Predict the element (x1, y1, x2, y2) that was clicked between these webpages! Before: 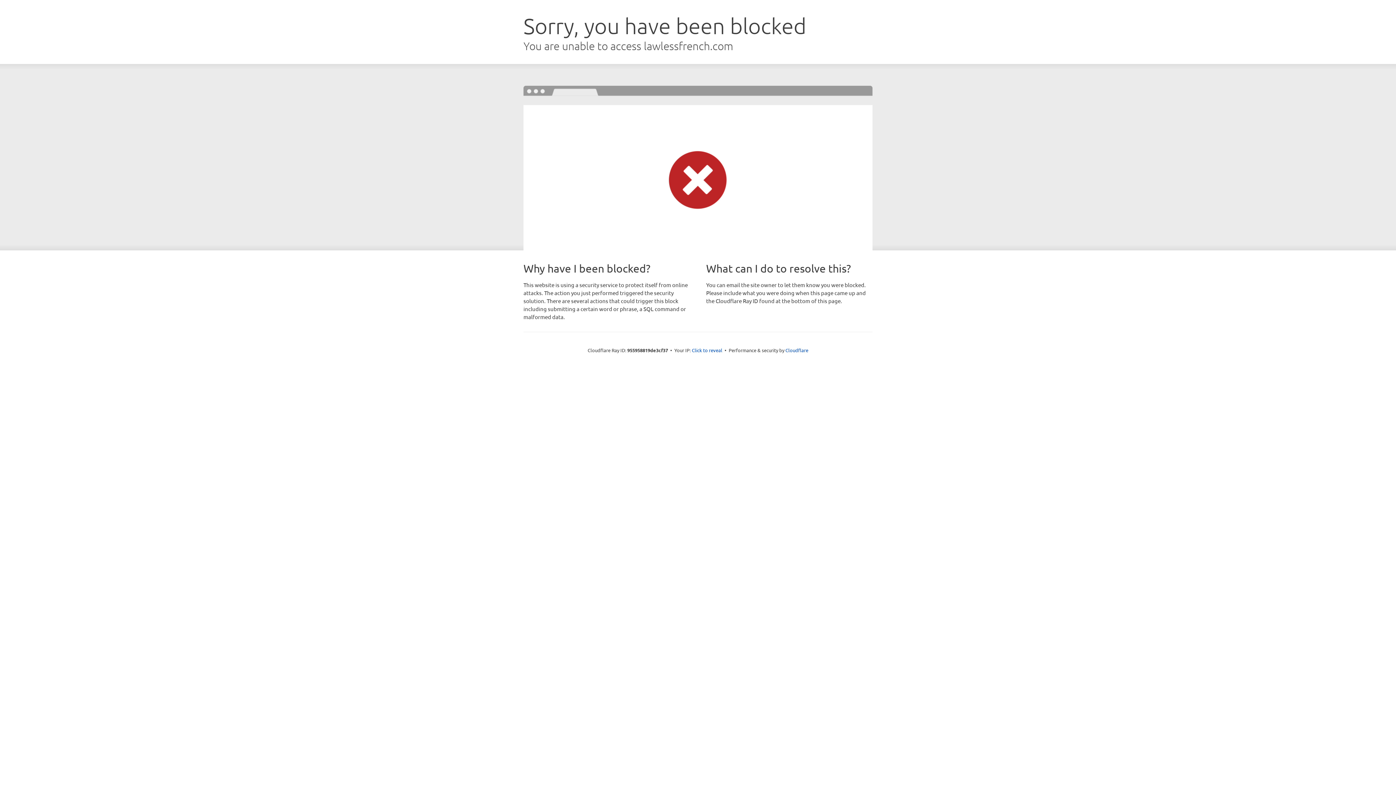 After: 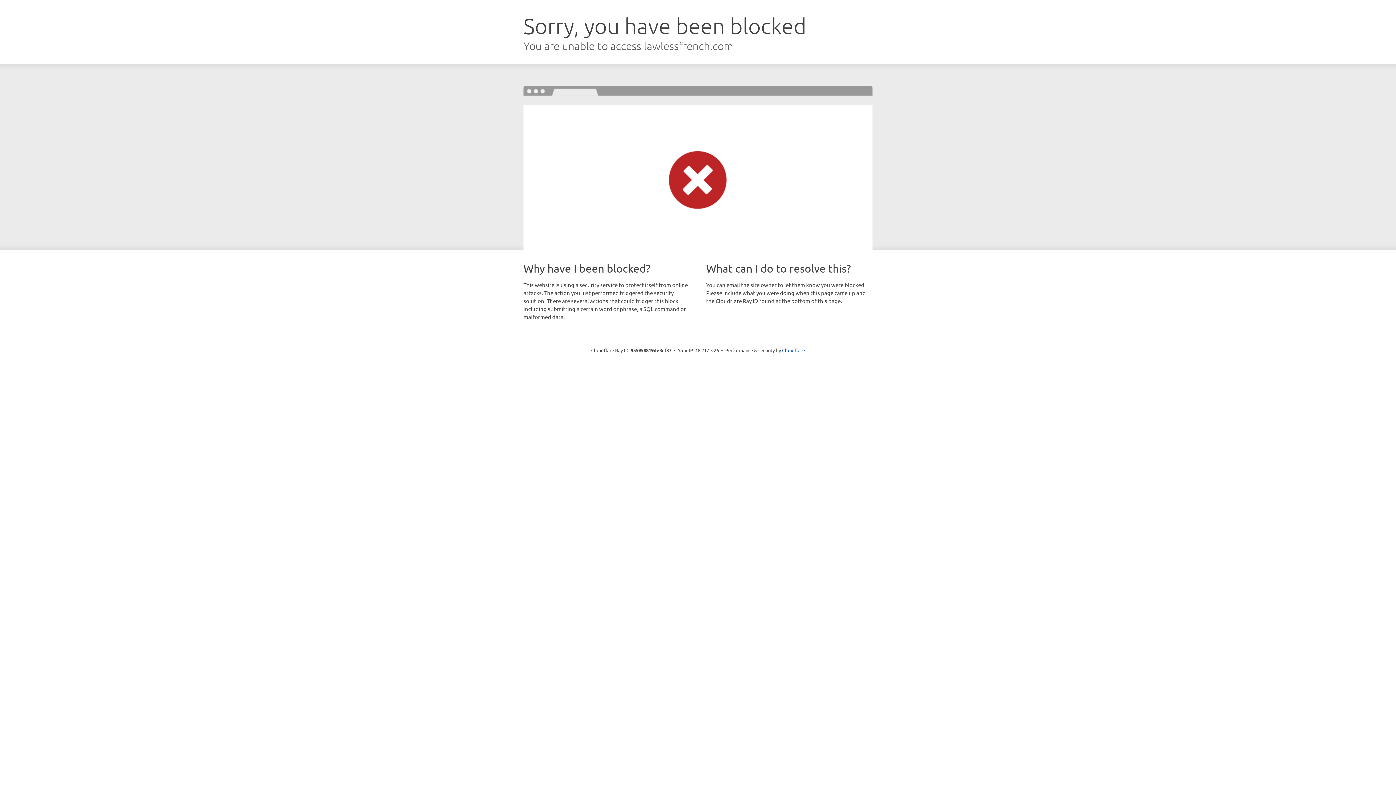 Action: bbox: (692, 346, 722, 353) label: Click to reveal